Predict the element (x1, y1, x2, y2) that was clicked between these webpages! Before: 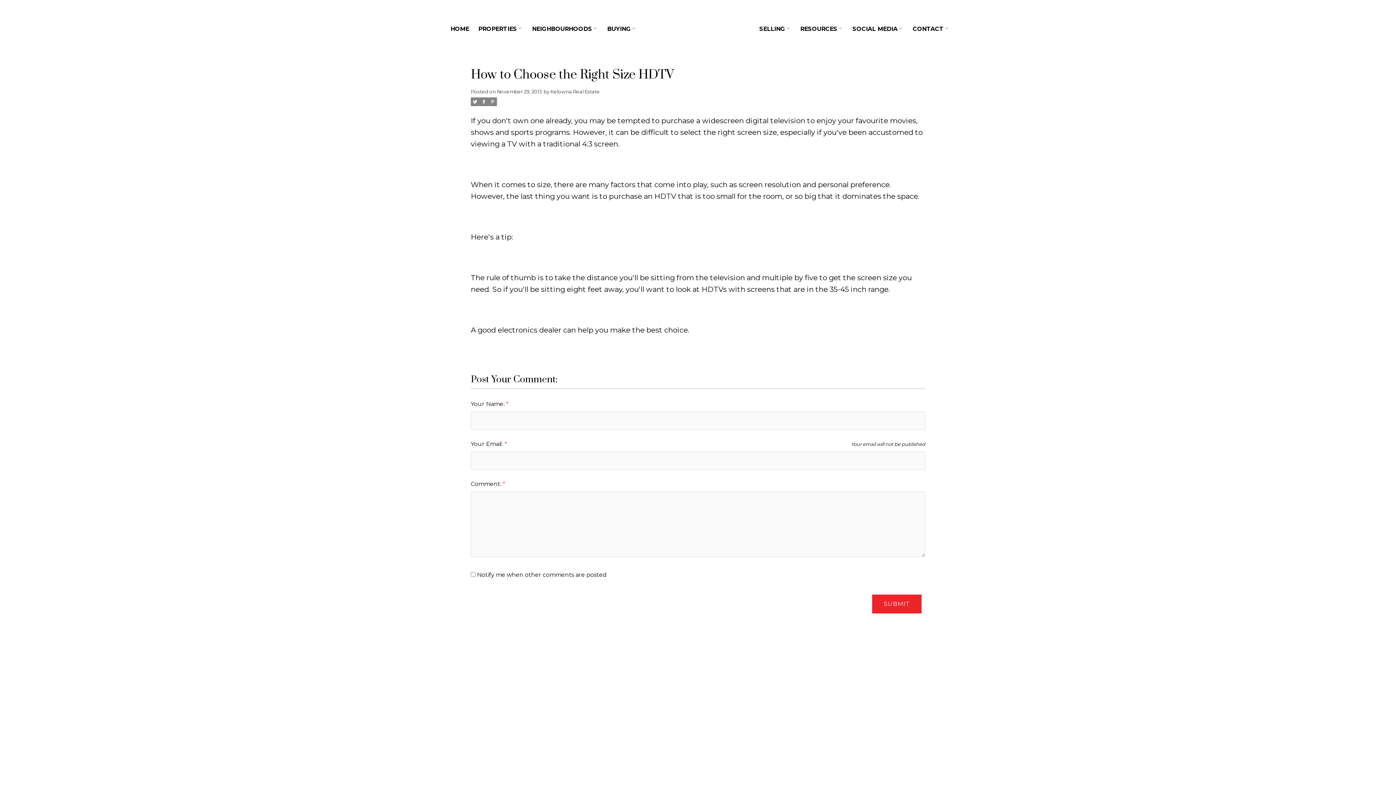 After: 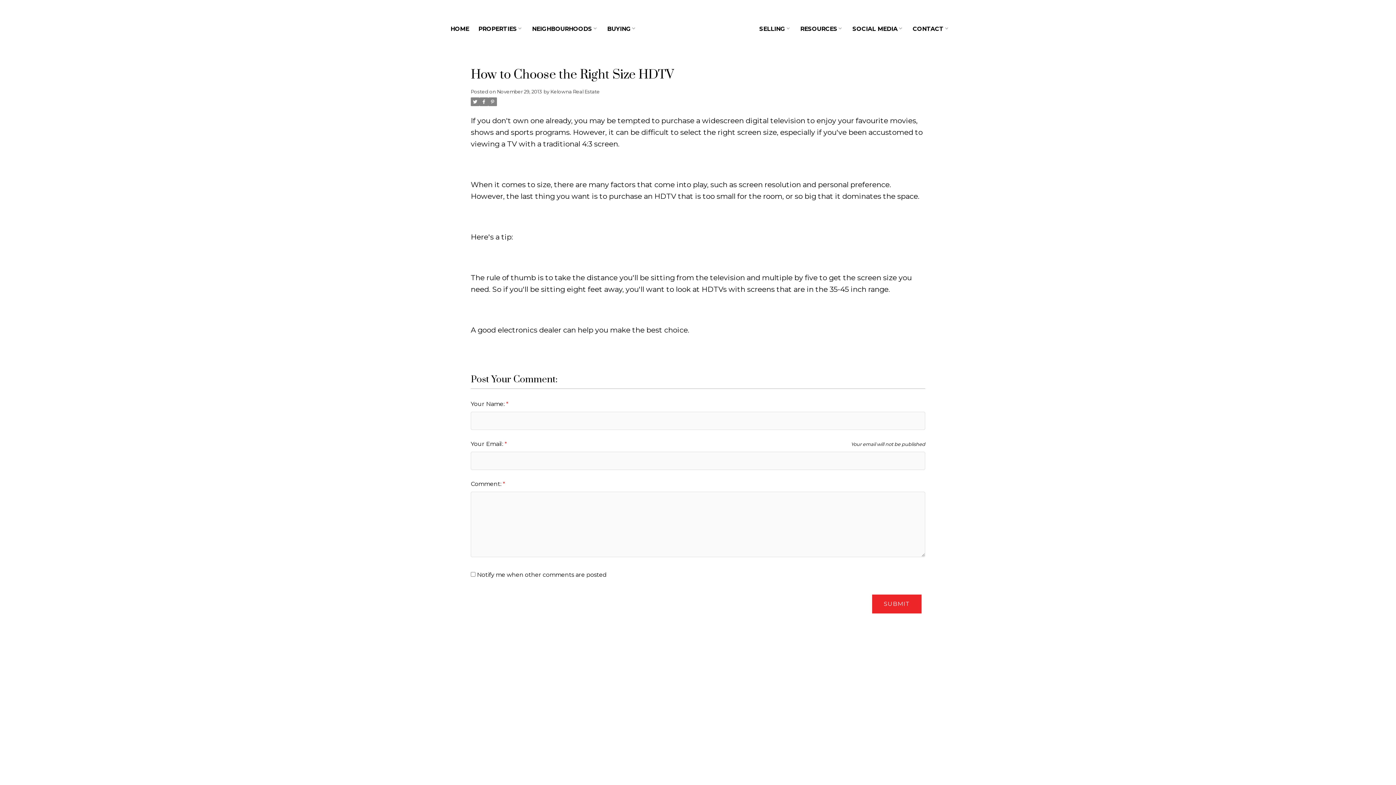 Action: bbox: (470, 97, 479, 106)